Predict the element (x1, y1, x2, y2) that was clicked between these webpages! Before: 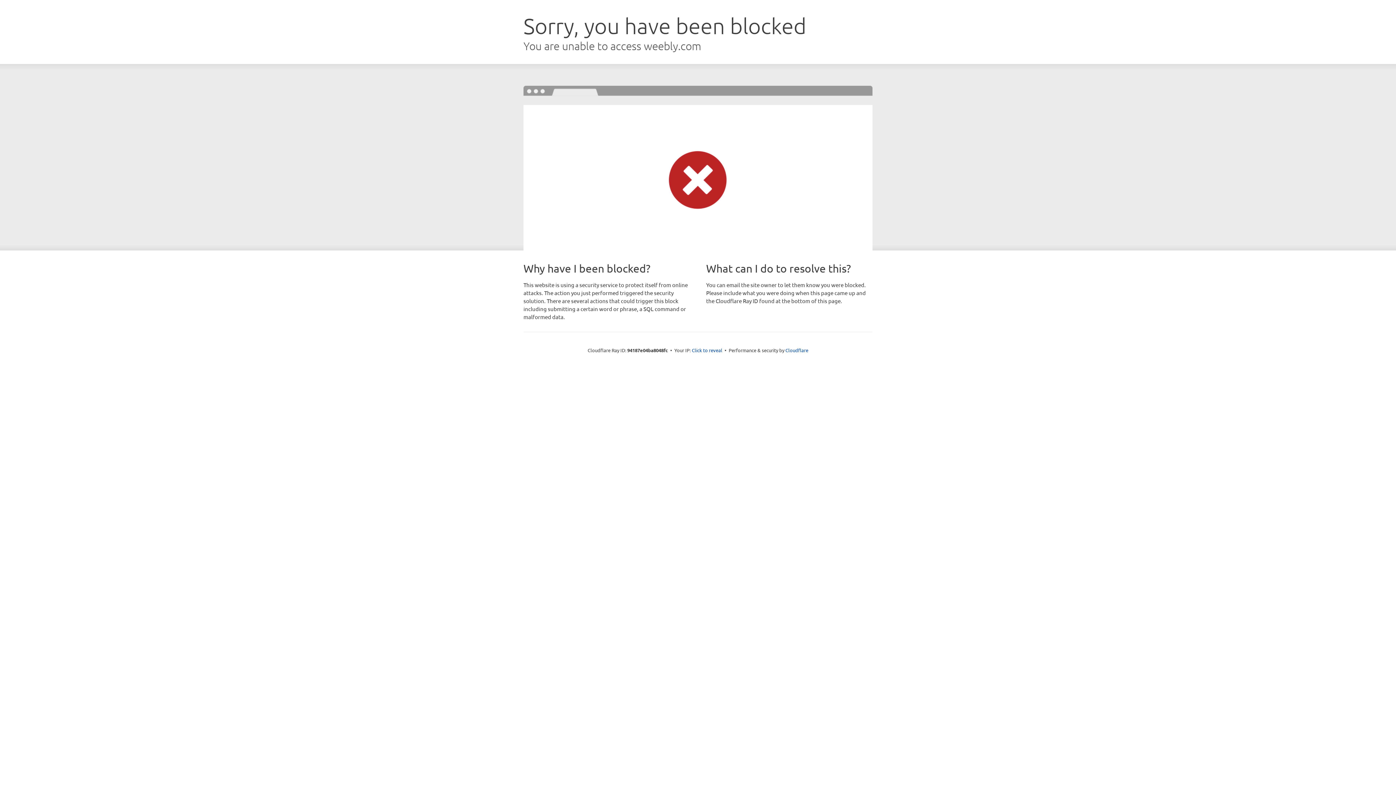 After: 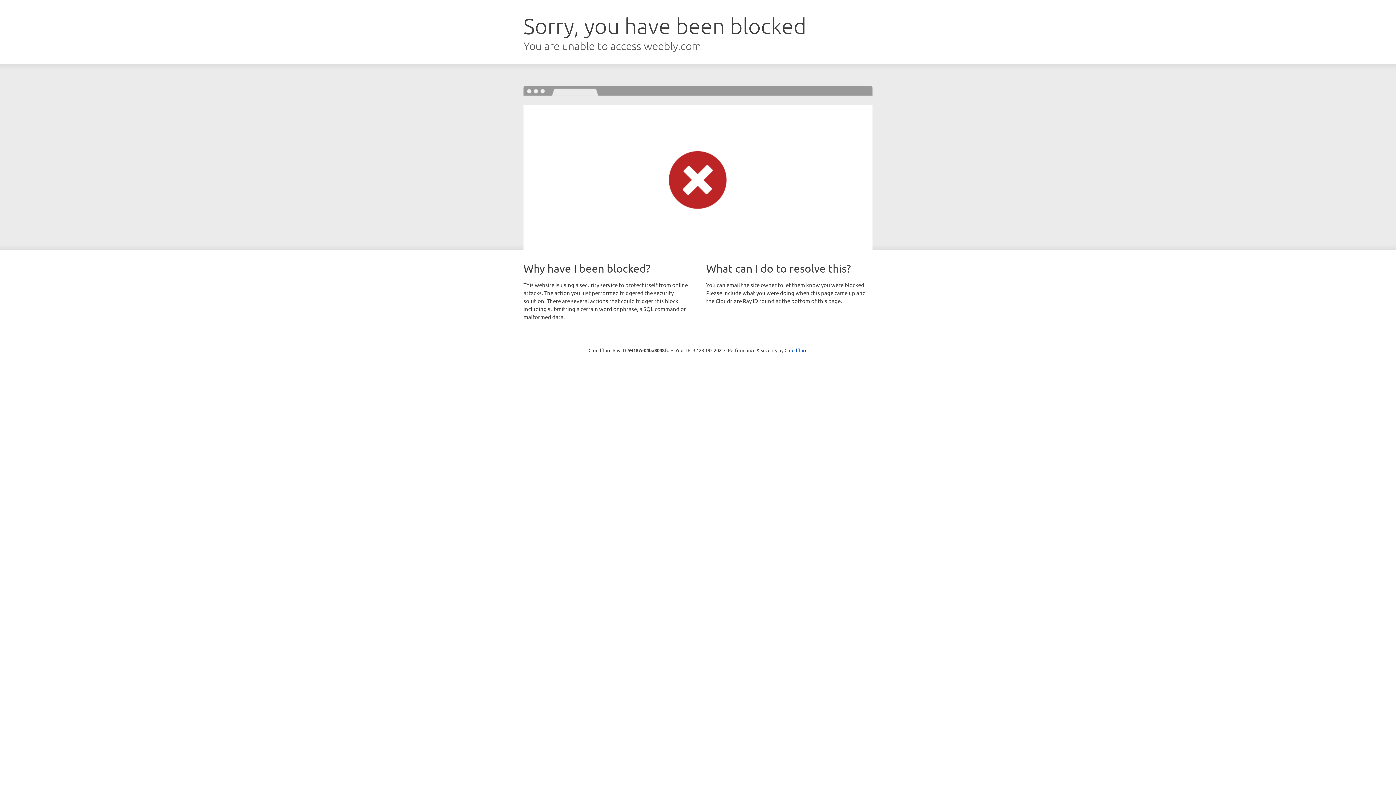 Action: label: Click to reveal bbox: (692, 346, 722, 353)